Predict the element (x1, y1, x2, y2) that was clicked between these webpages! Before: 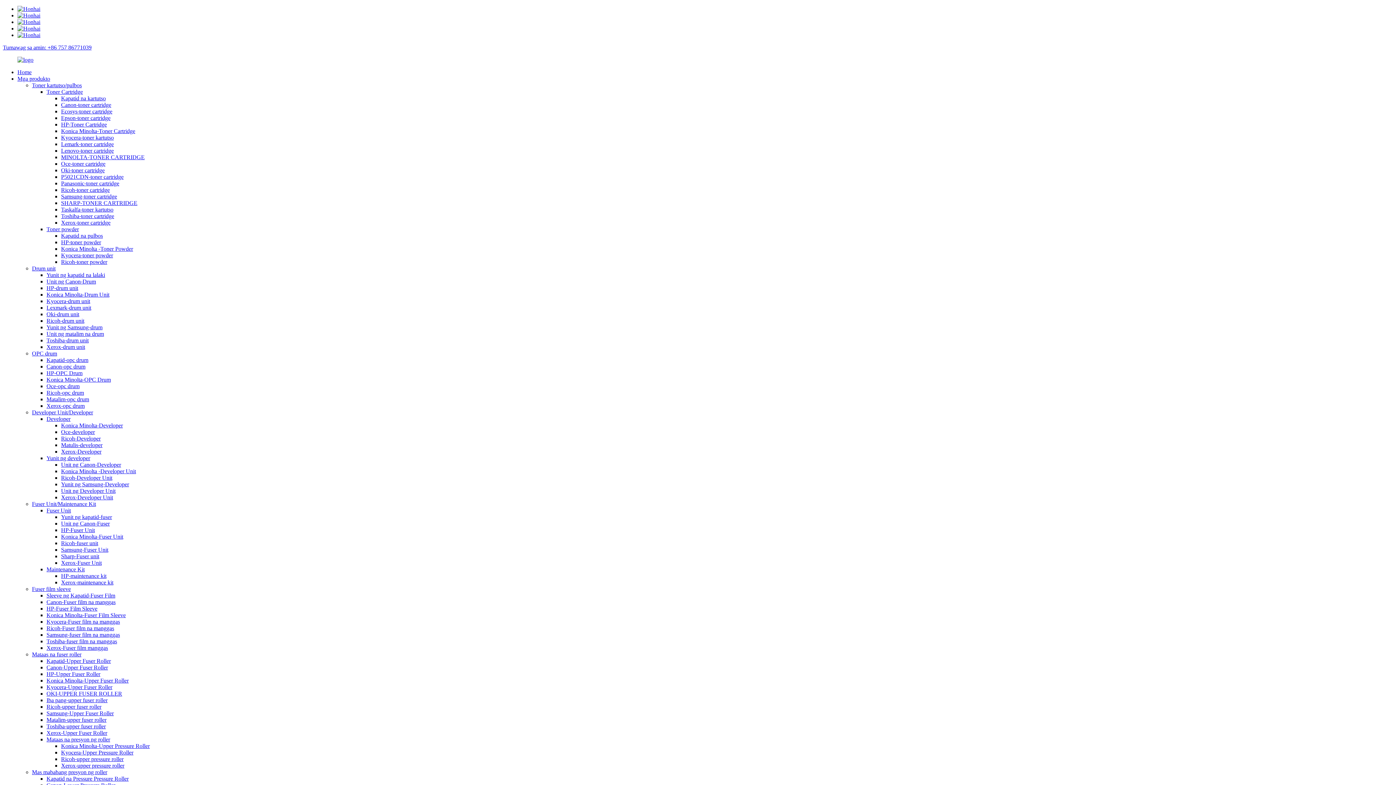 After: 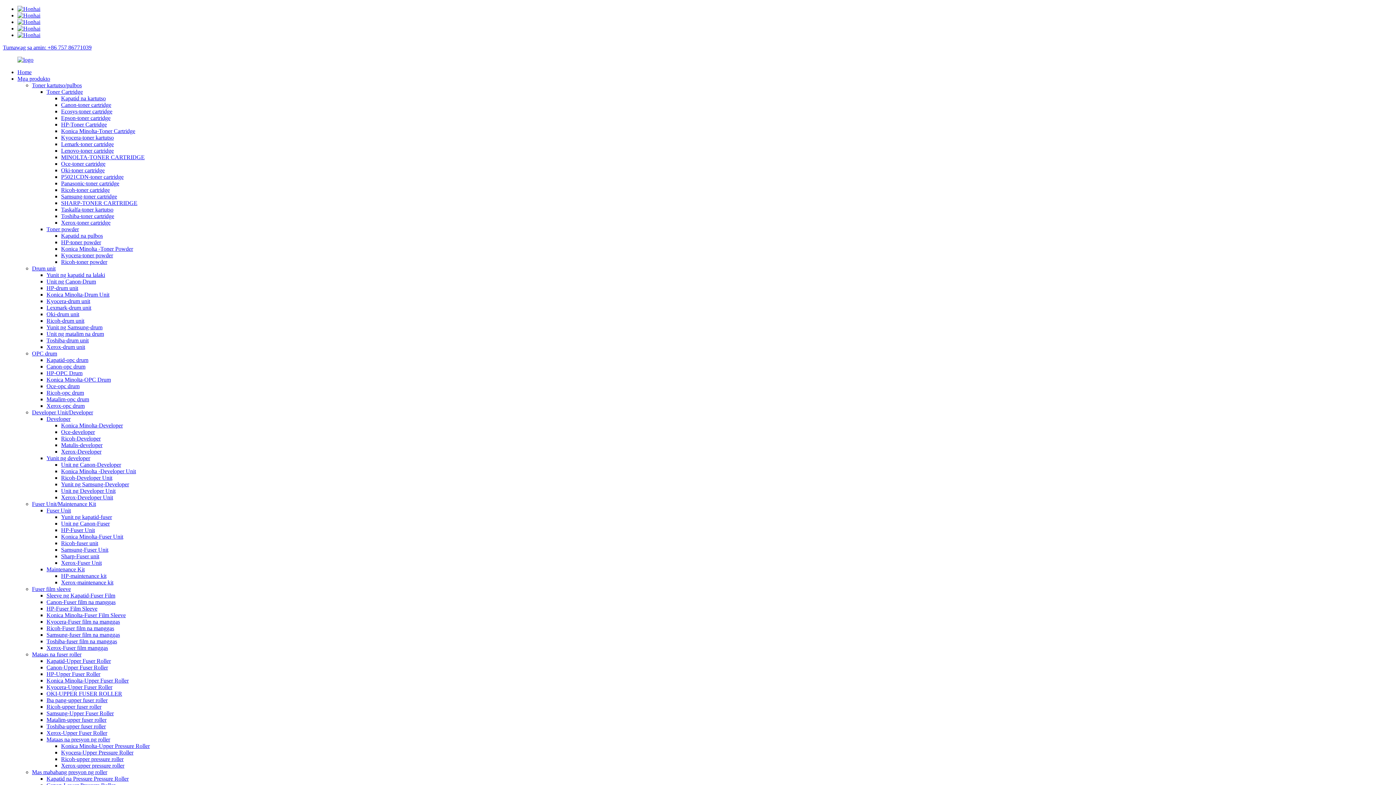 Action: bbox: (46, 324, 102, 330) label: Yunit ng Samsung-drum